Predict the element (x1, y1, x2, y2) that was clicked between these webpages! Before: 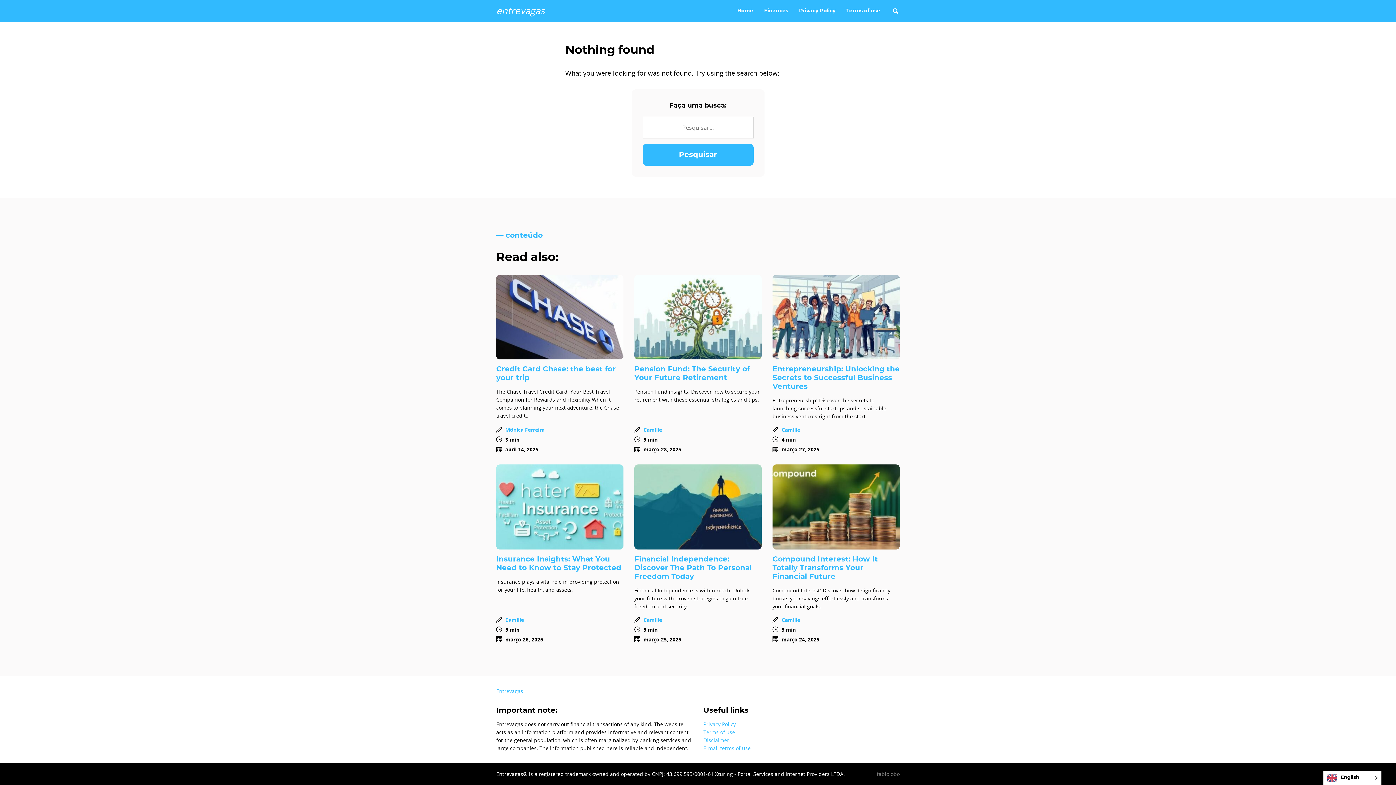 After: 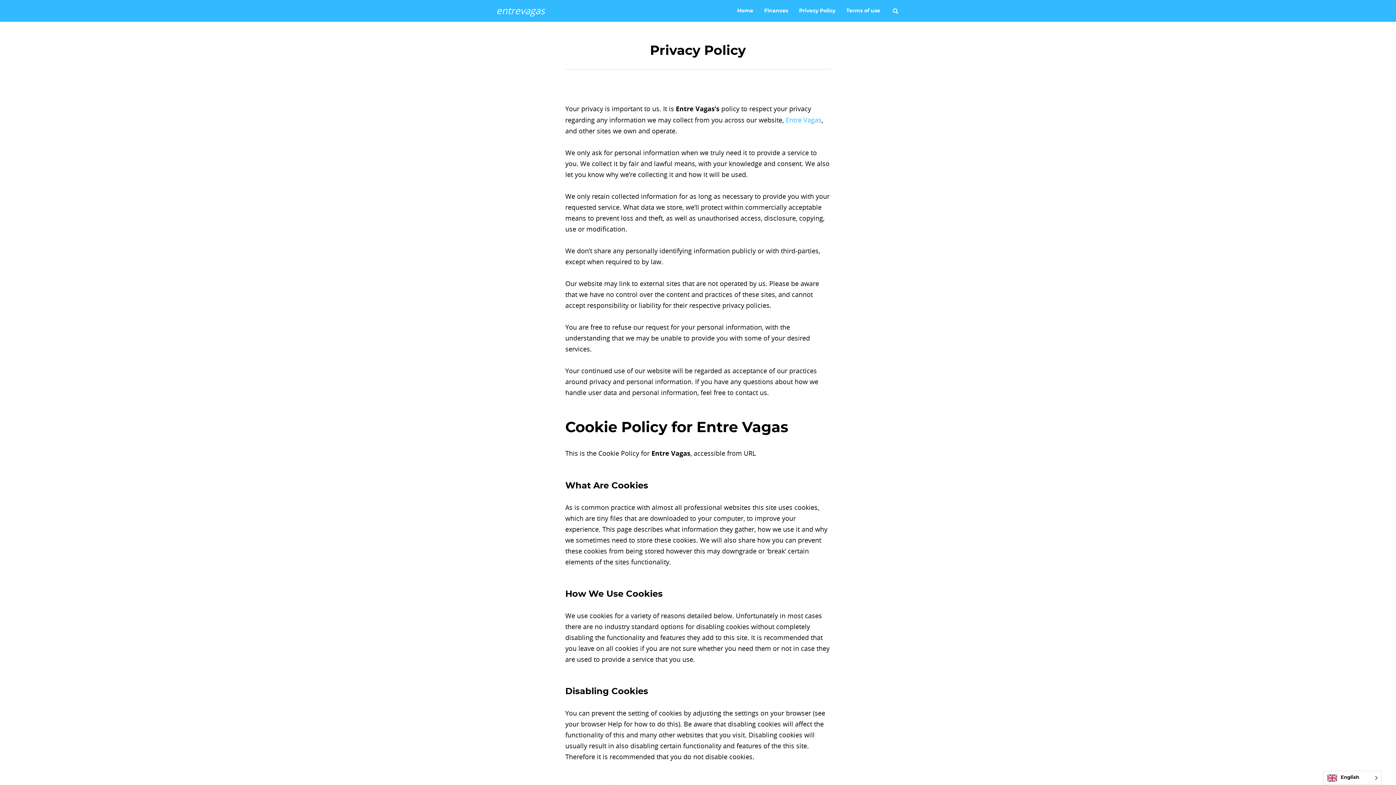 Action: label: Privacy Policy bbox: (799, 4, 835, 16)